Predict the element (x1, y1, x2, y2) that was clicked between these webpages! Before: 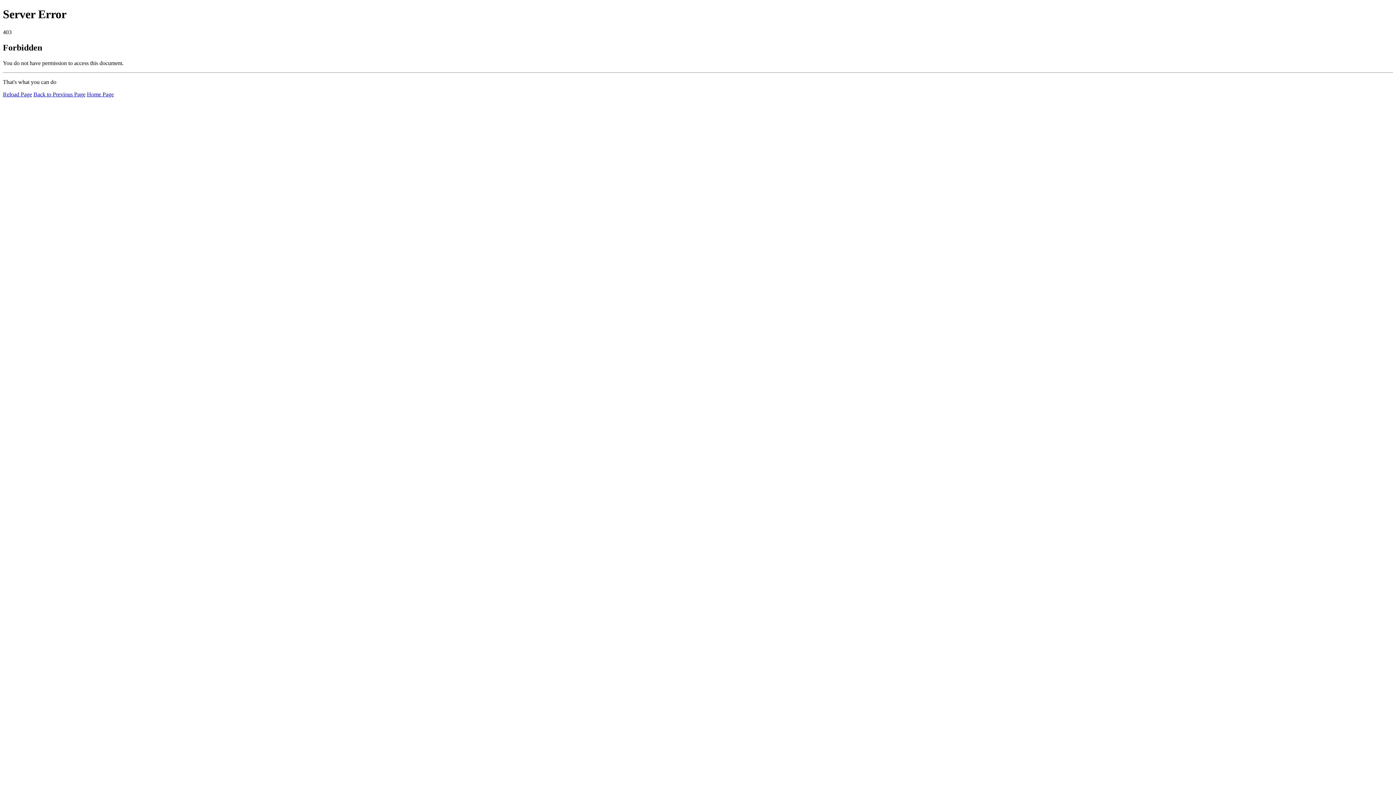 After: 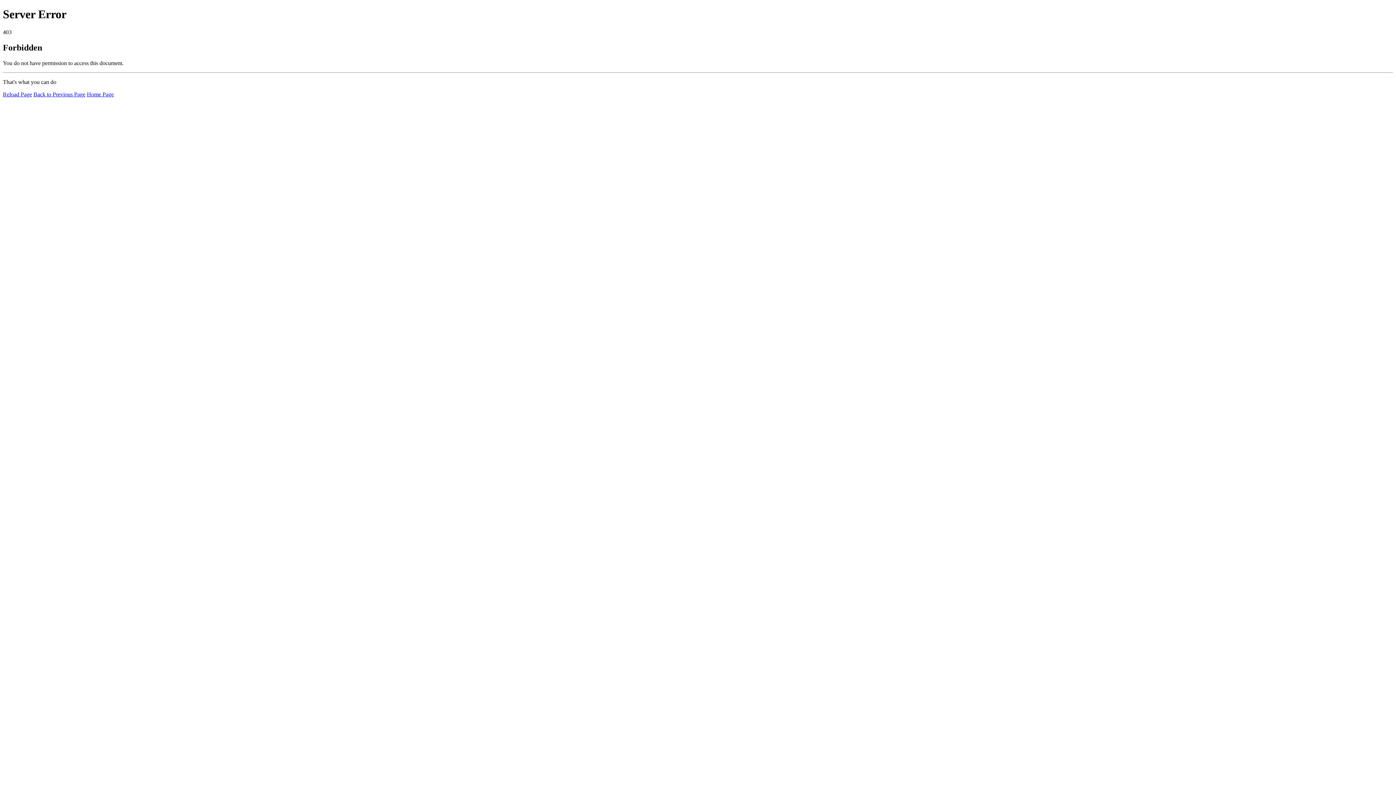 Action: bbox: (86, 91, 113, 97) label: Home Page